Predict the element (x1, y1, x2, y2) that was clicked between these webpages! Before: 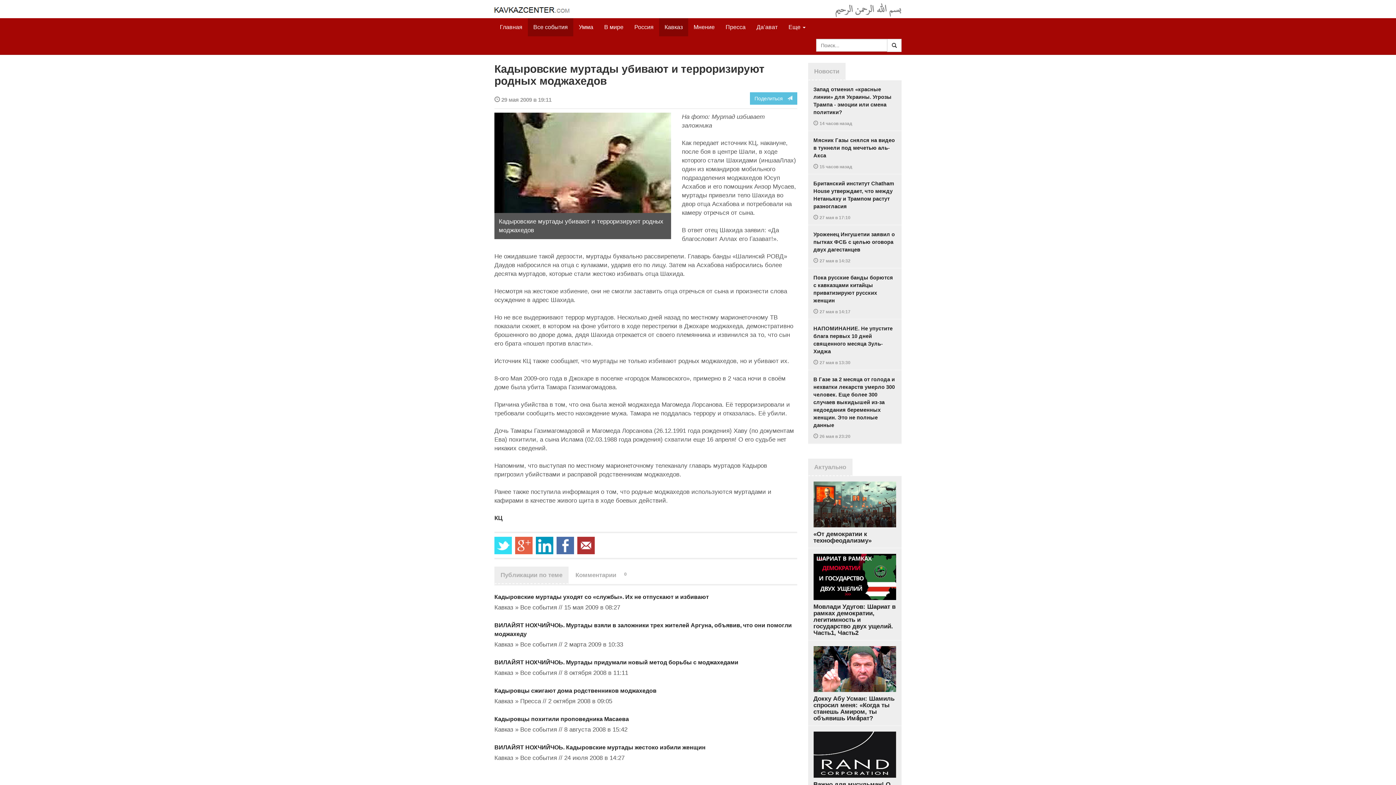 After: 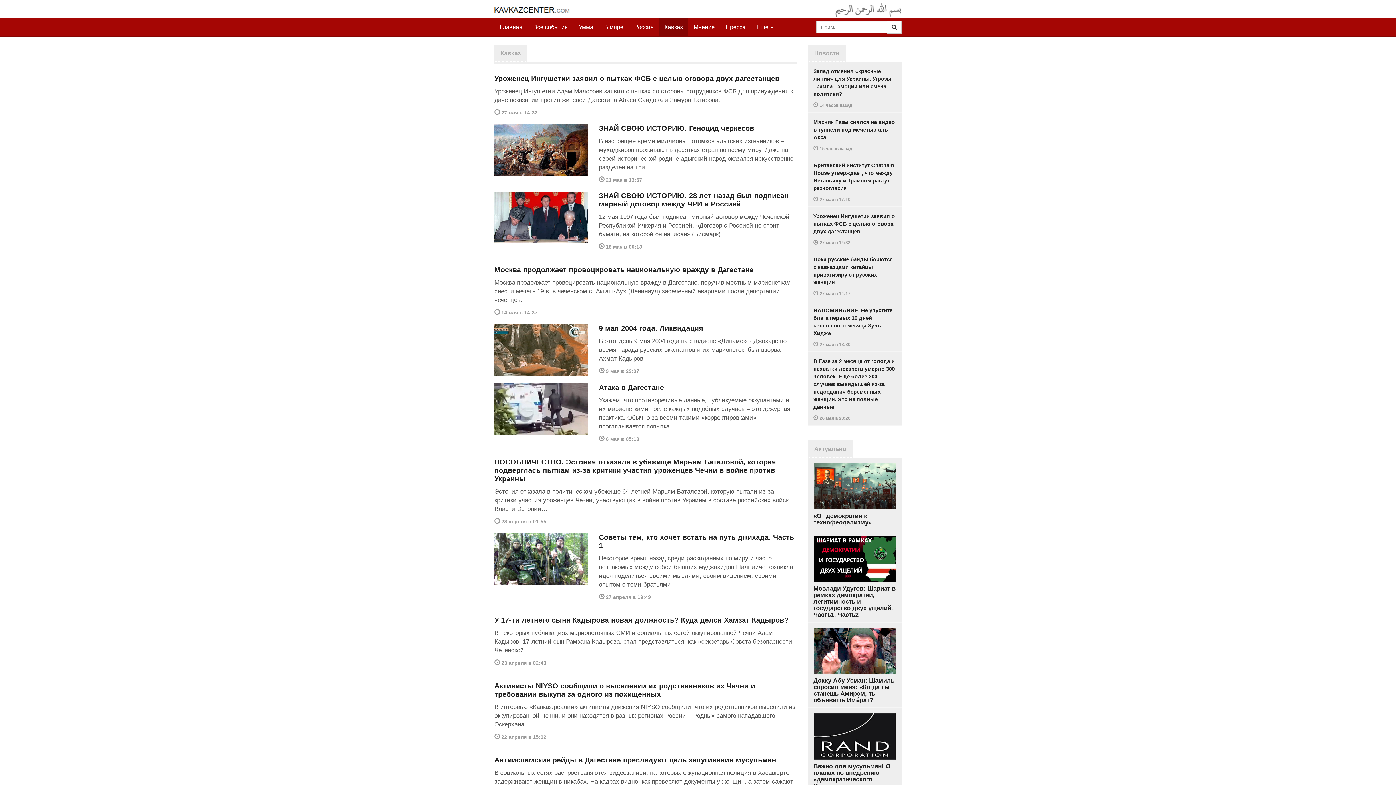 Action: label: Кавказ bbox: (659, 18, 688, 36)